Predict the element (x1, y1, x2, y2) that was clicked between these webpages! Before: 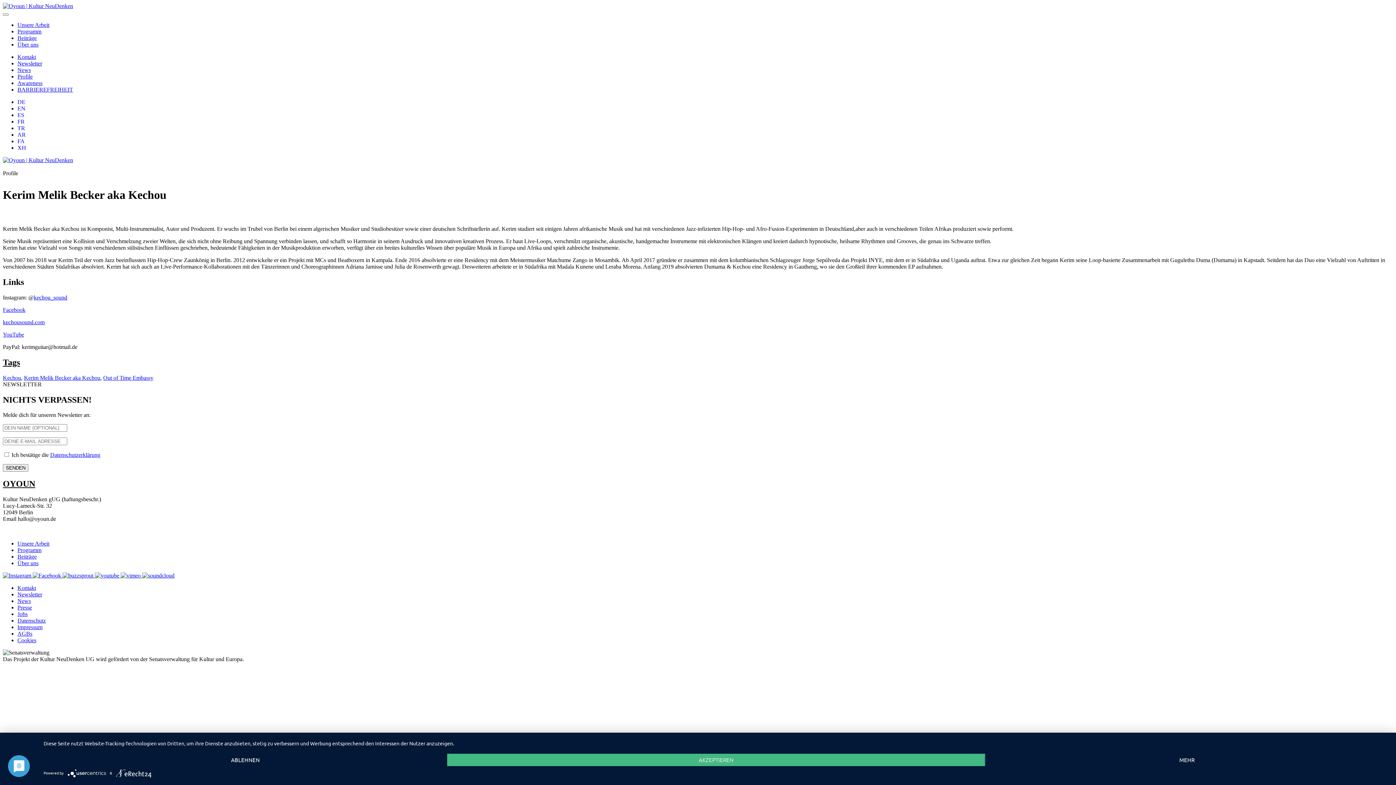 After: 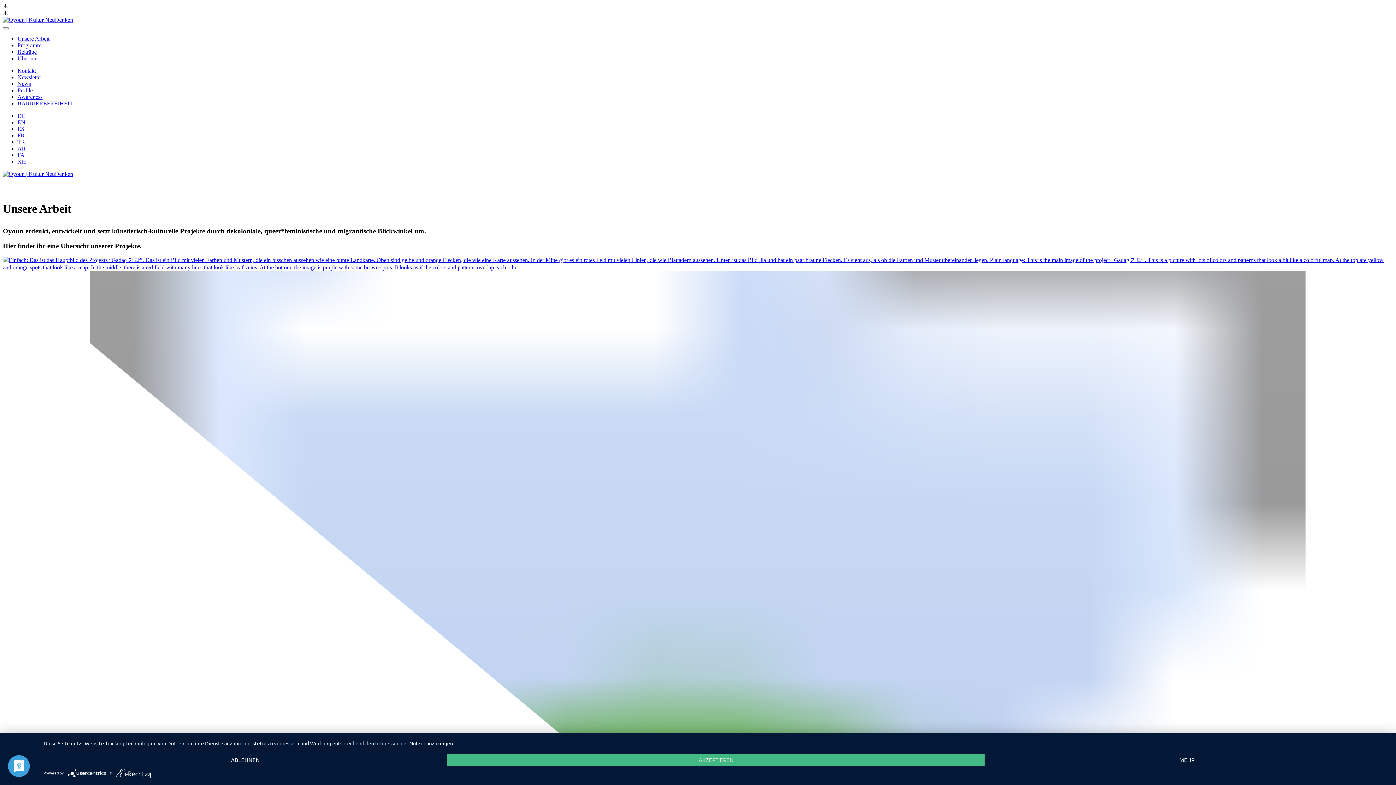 Action: label: Unsere Arbeit bbox: (17, 540, 49, 547)